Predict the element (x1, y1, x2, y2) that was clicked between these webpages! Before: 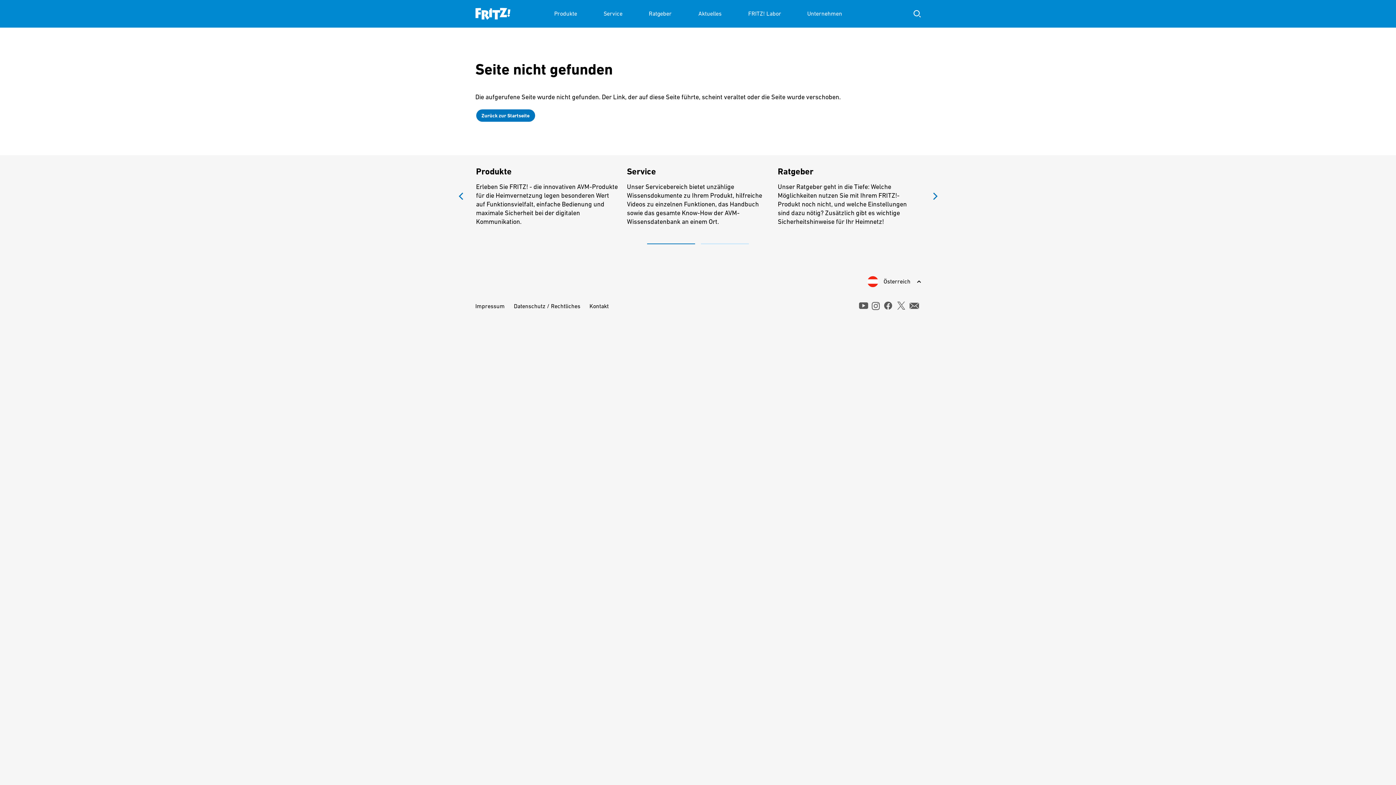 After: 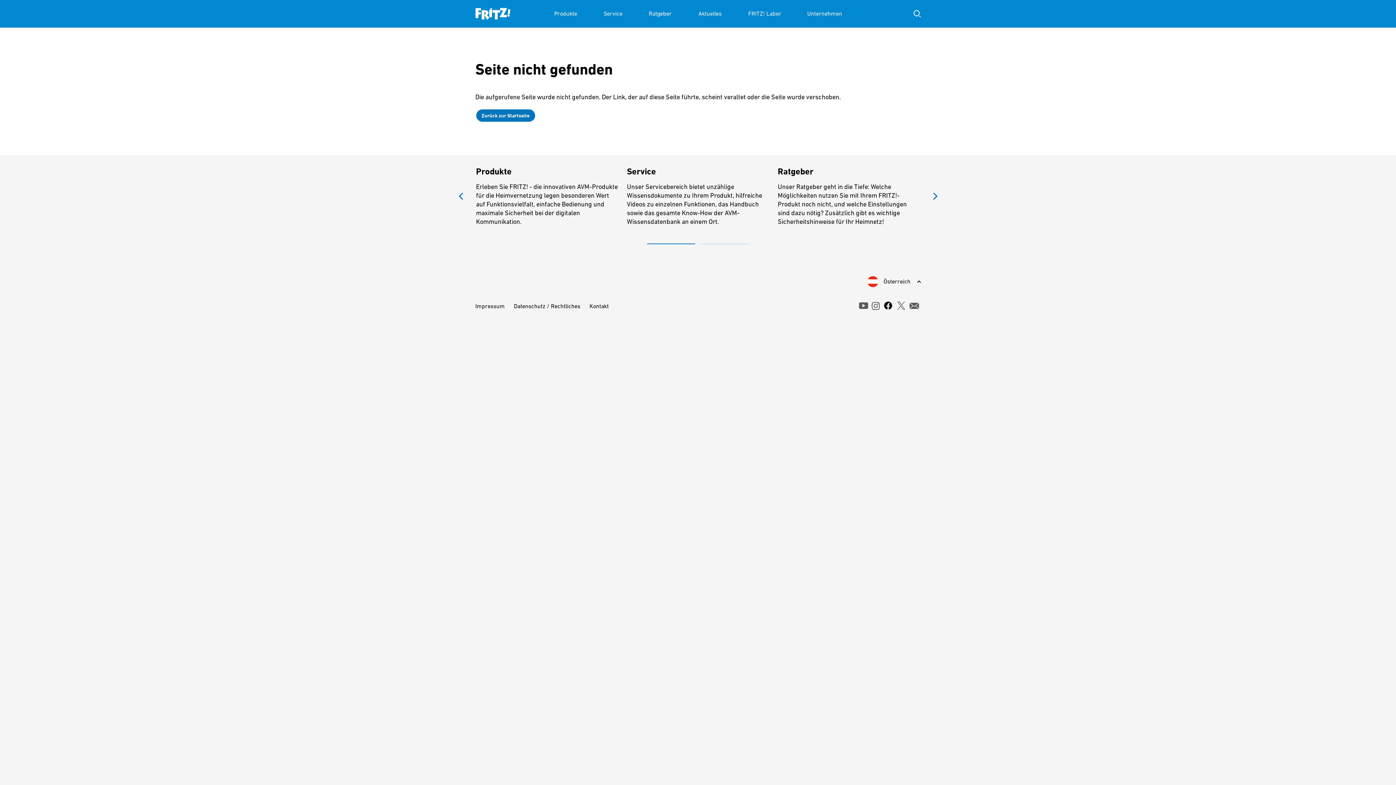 Action: label: facebook bbox: (883, 301, 892, 310)